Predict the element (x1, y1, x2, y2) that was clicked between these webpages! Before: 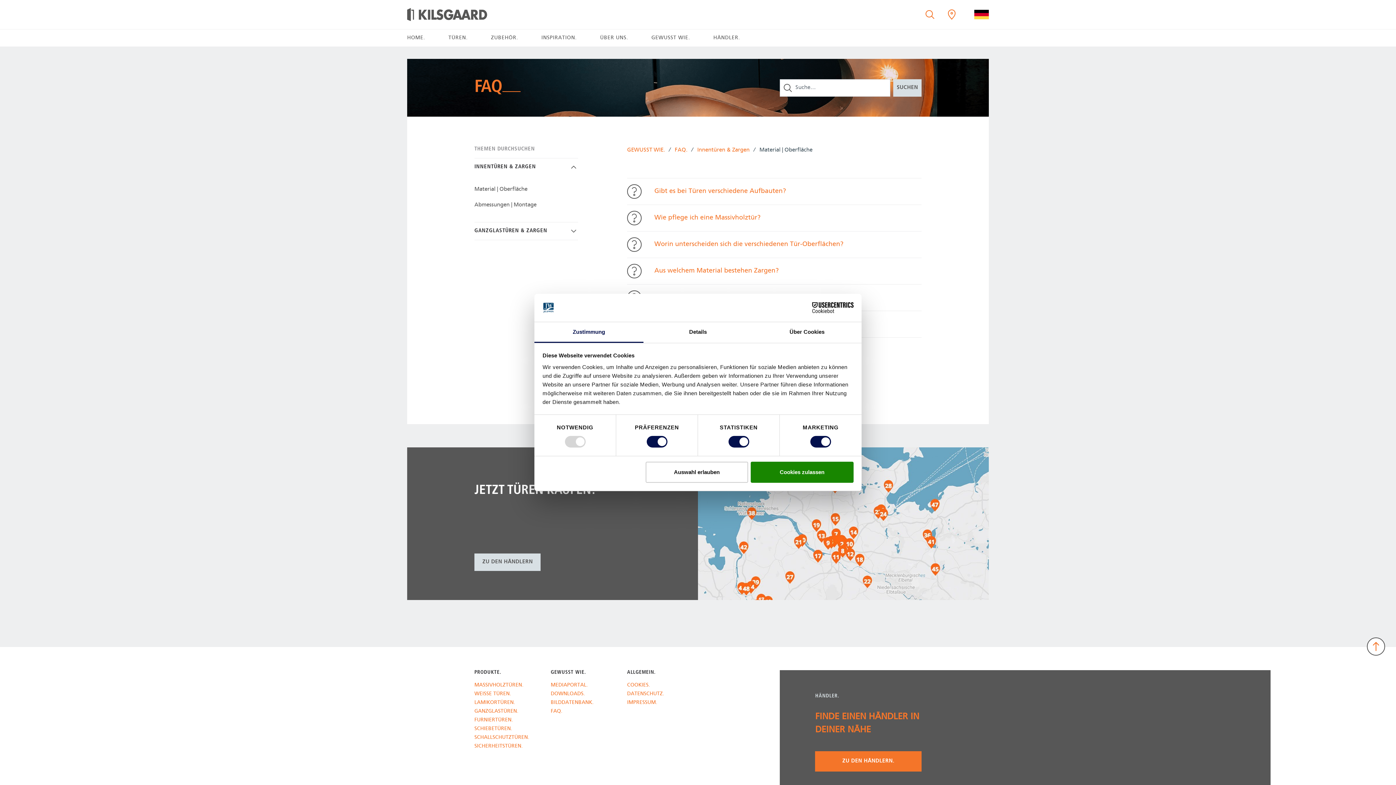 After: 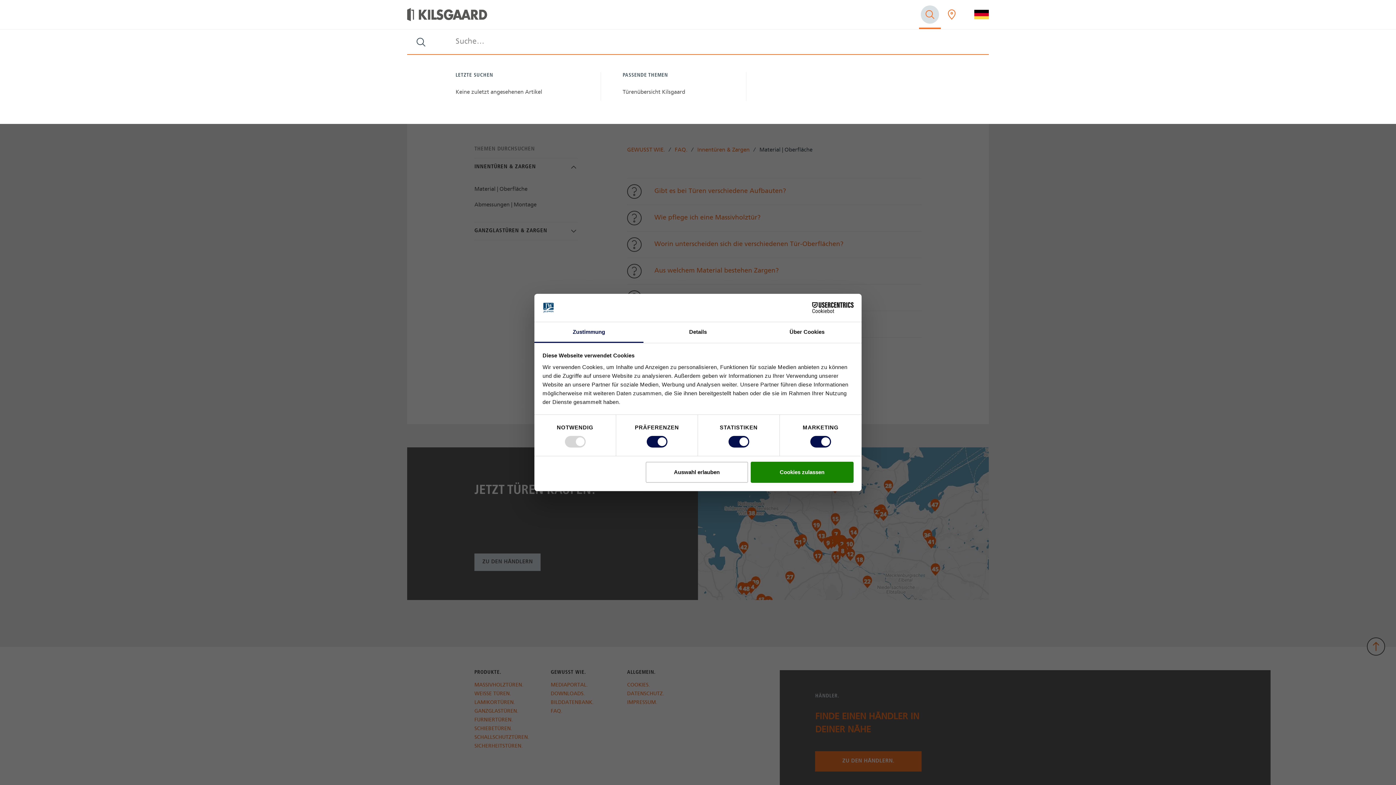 Action: bbox: (919, 0, 941, 29) label: Toggle search